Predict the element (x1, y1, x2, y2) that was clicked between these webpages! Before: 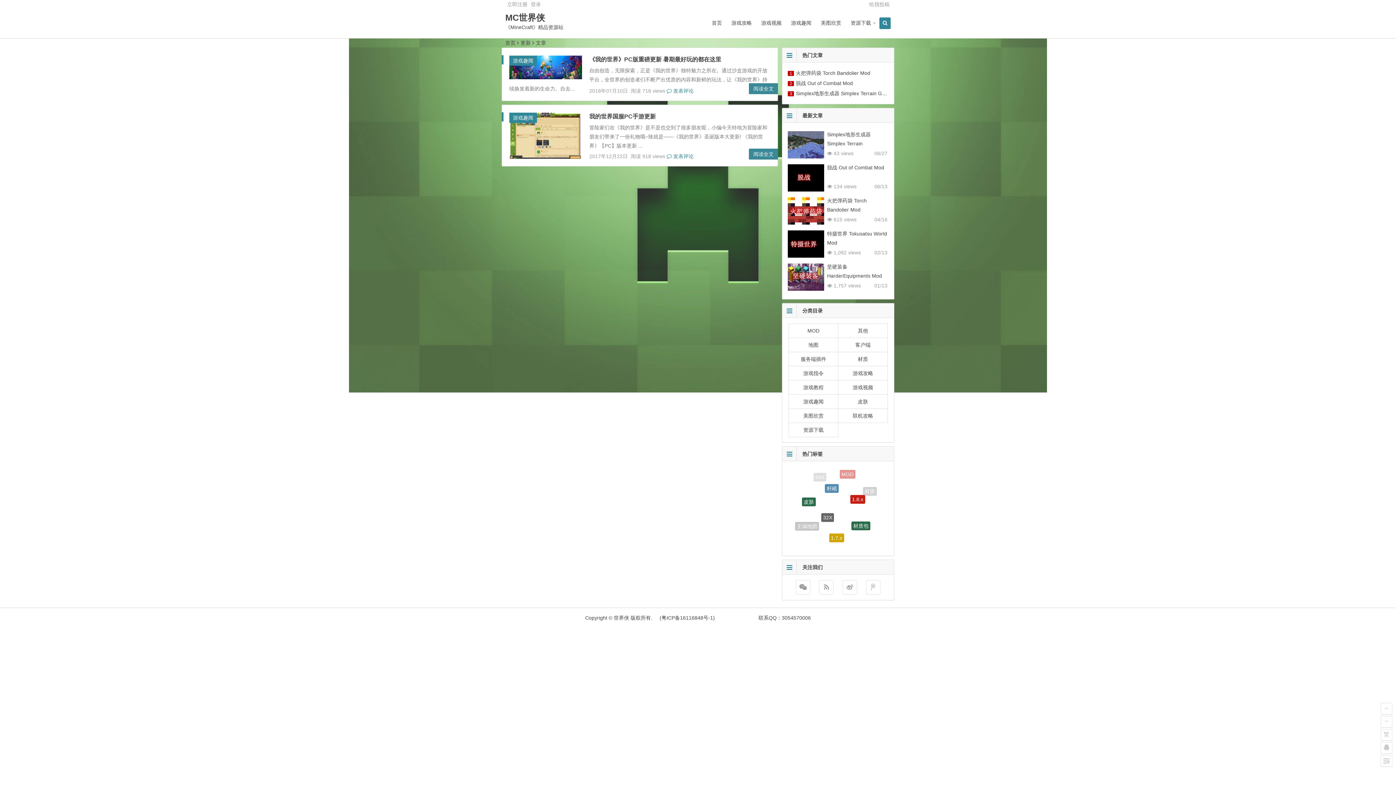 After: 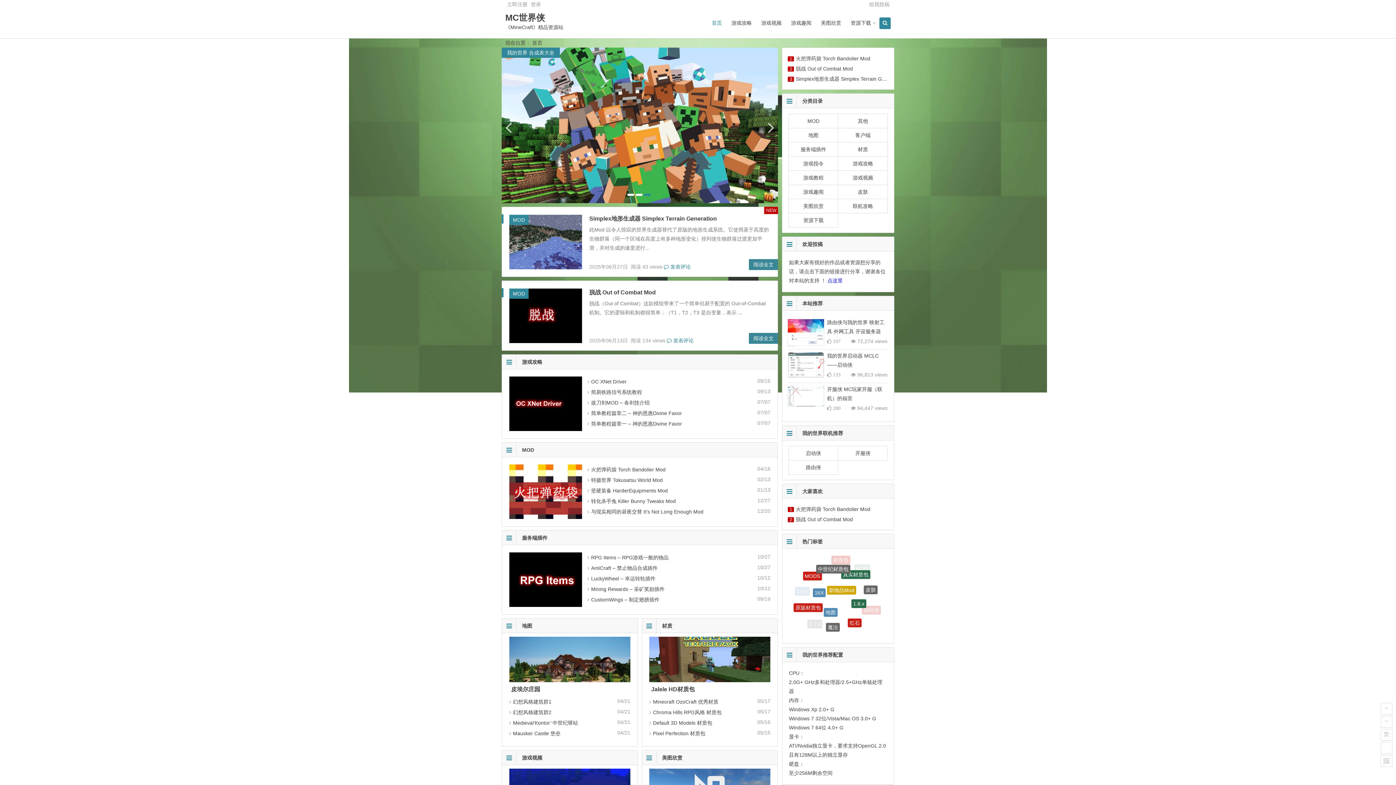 Action: label: 首页 bbox: (505, 40, 515, 45)